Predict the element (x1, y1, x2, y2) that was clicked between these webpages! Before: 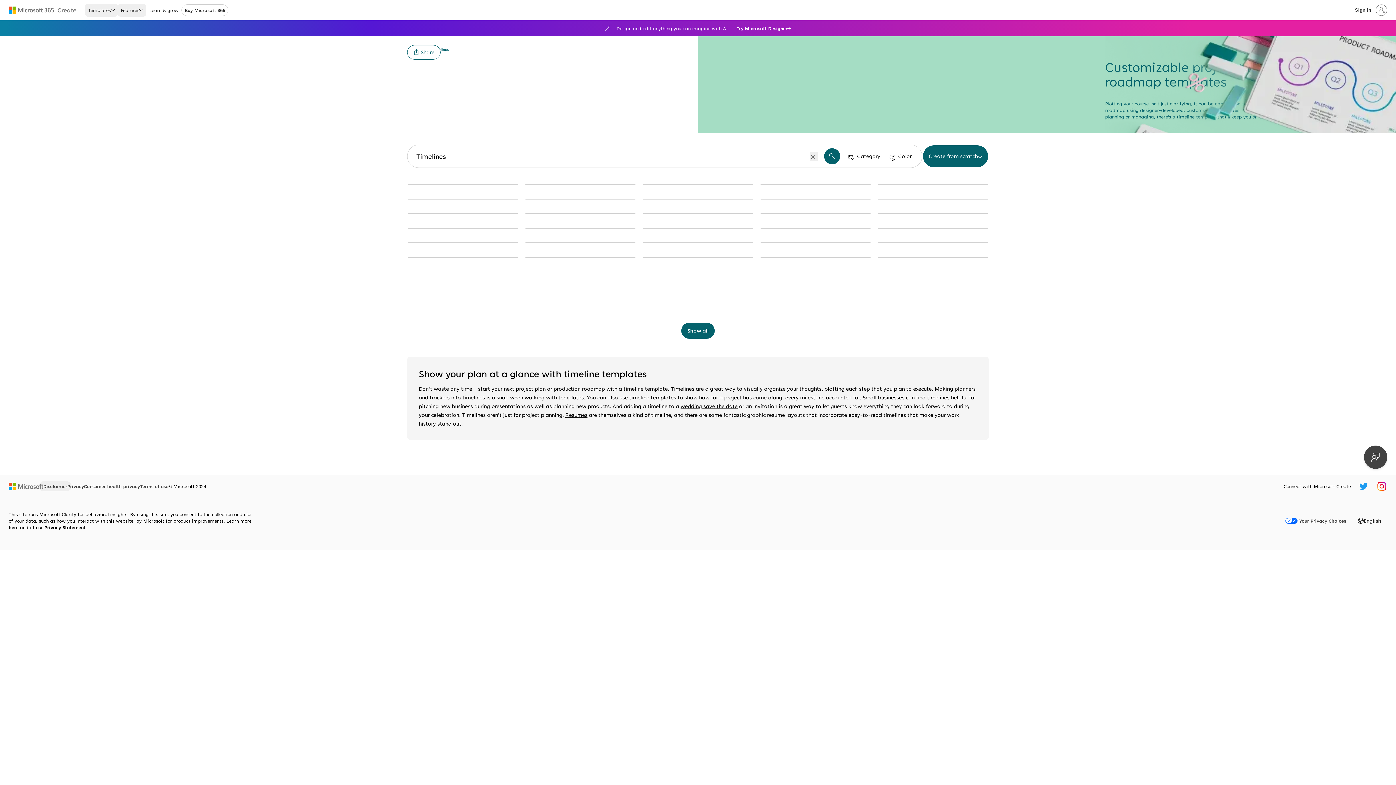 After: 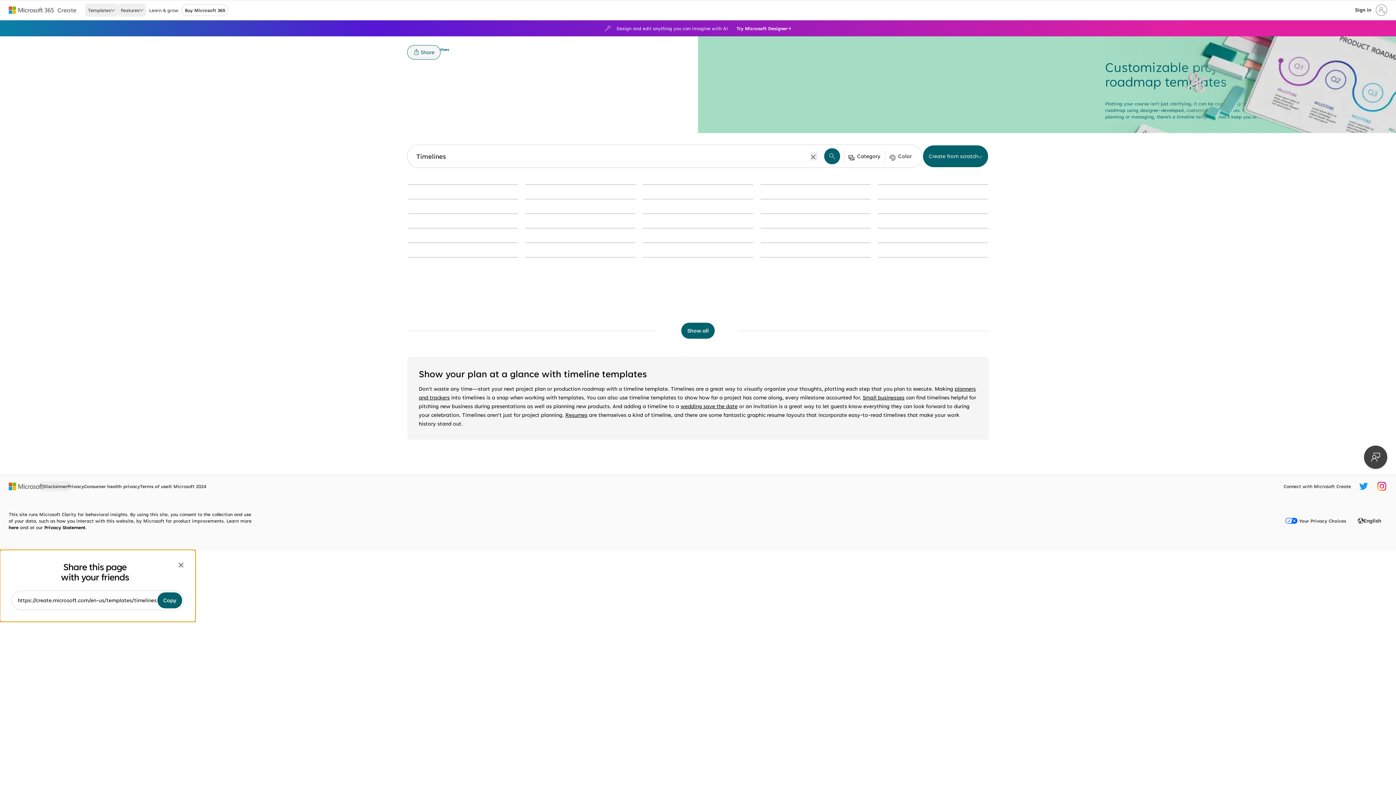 Action: label: Share bbox: (407, 45, 440, 59)